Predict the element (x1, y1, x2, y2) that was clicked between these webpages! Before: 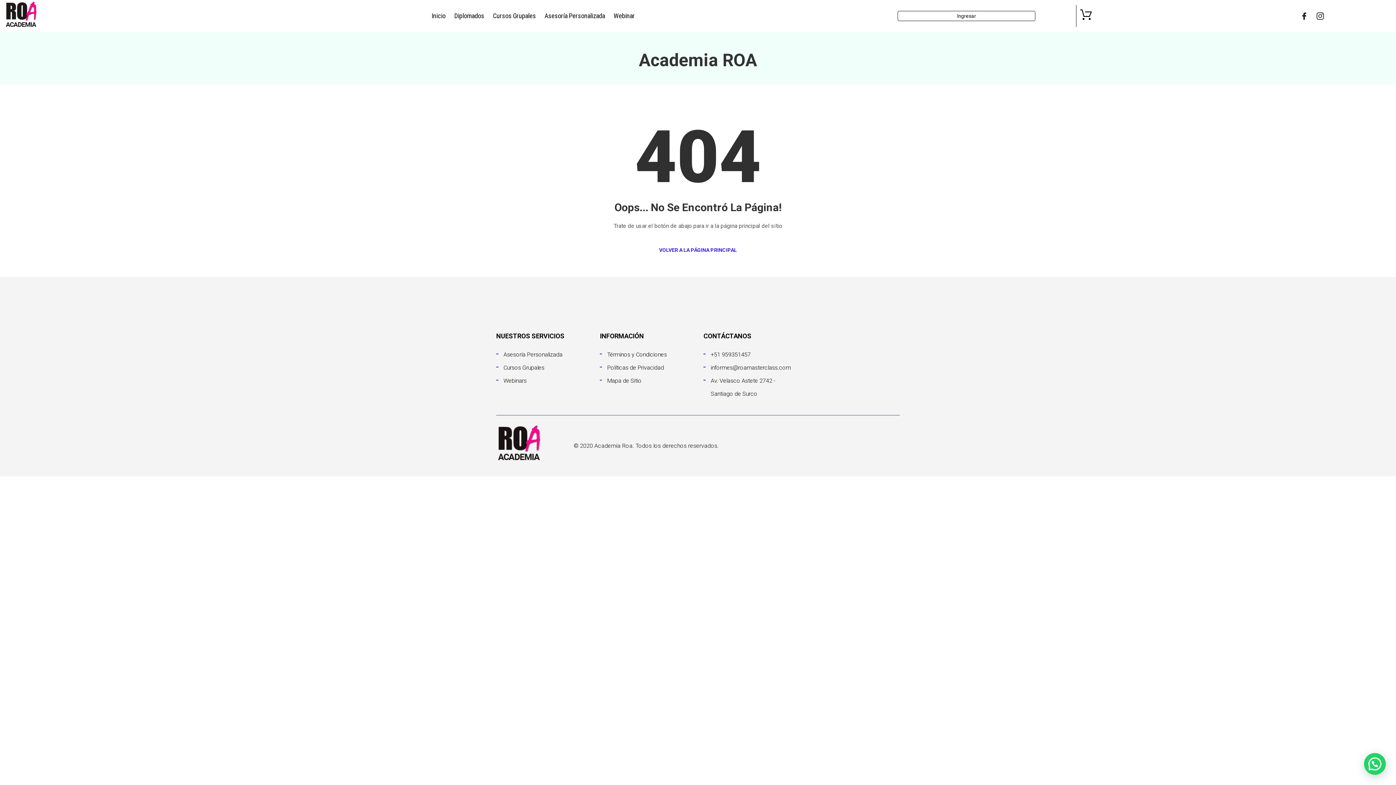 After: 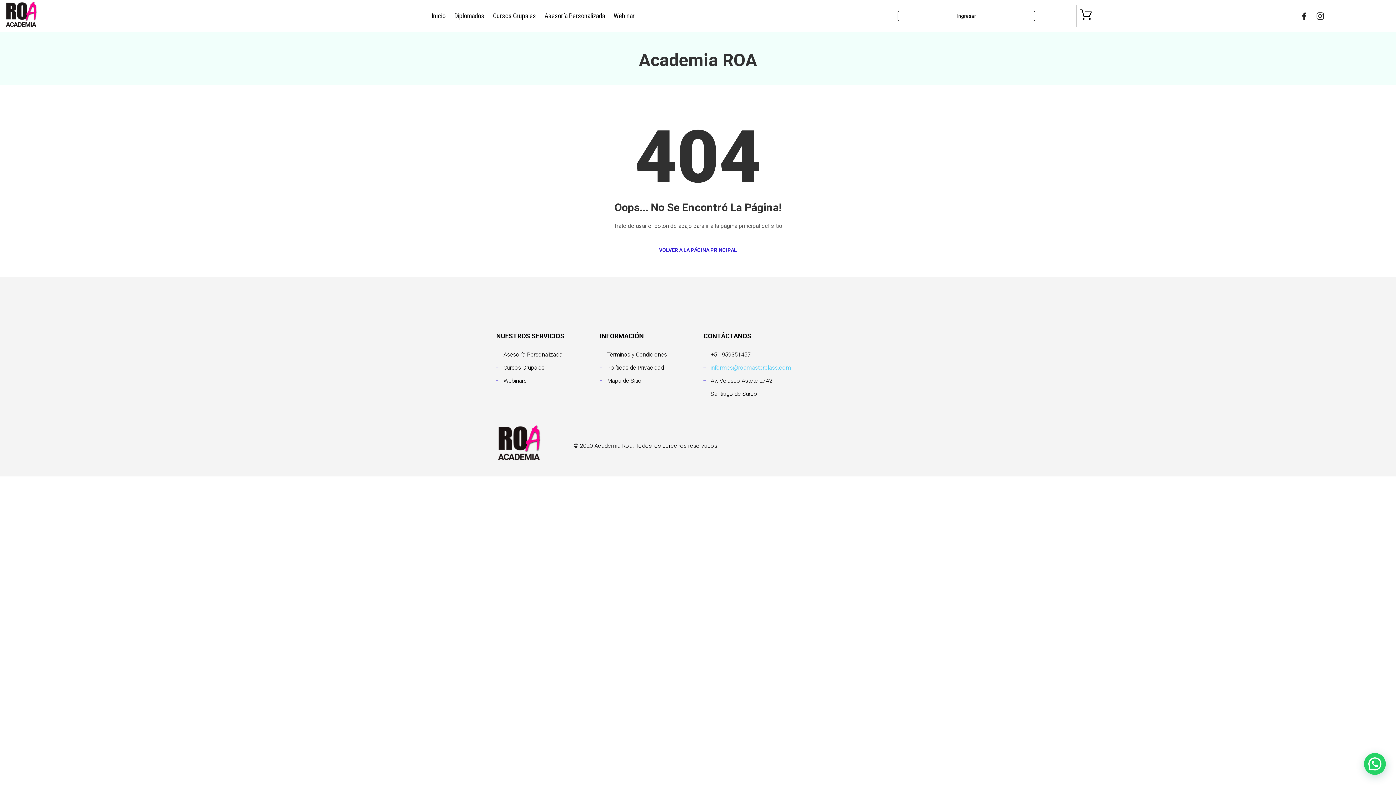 Action: label: informes@roamasterclass.com bbox: (710, 364, 791, 371)